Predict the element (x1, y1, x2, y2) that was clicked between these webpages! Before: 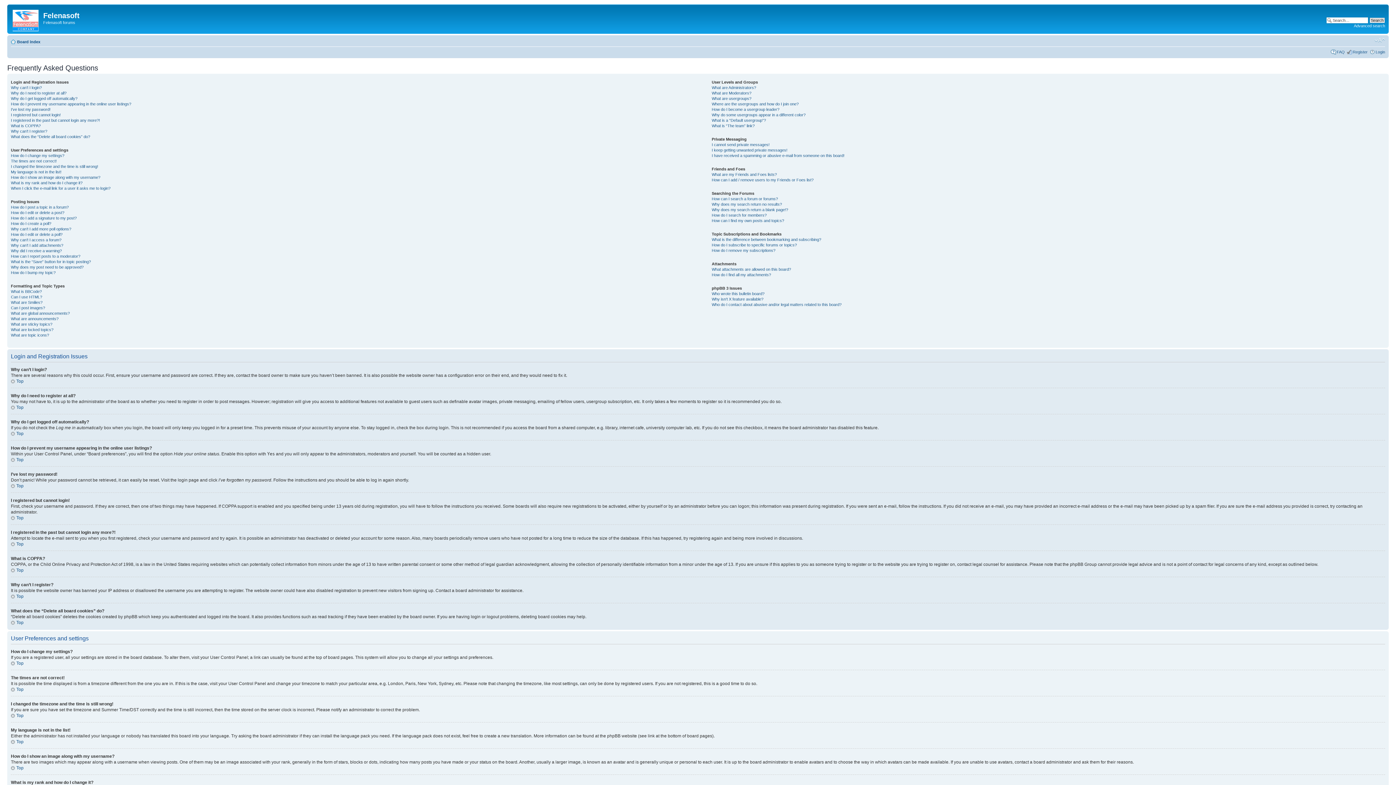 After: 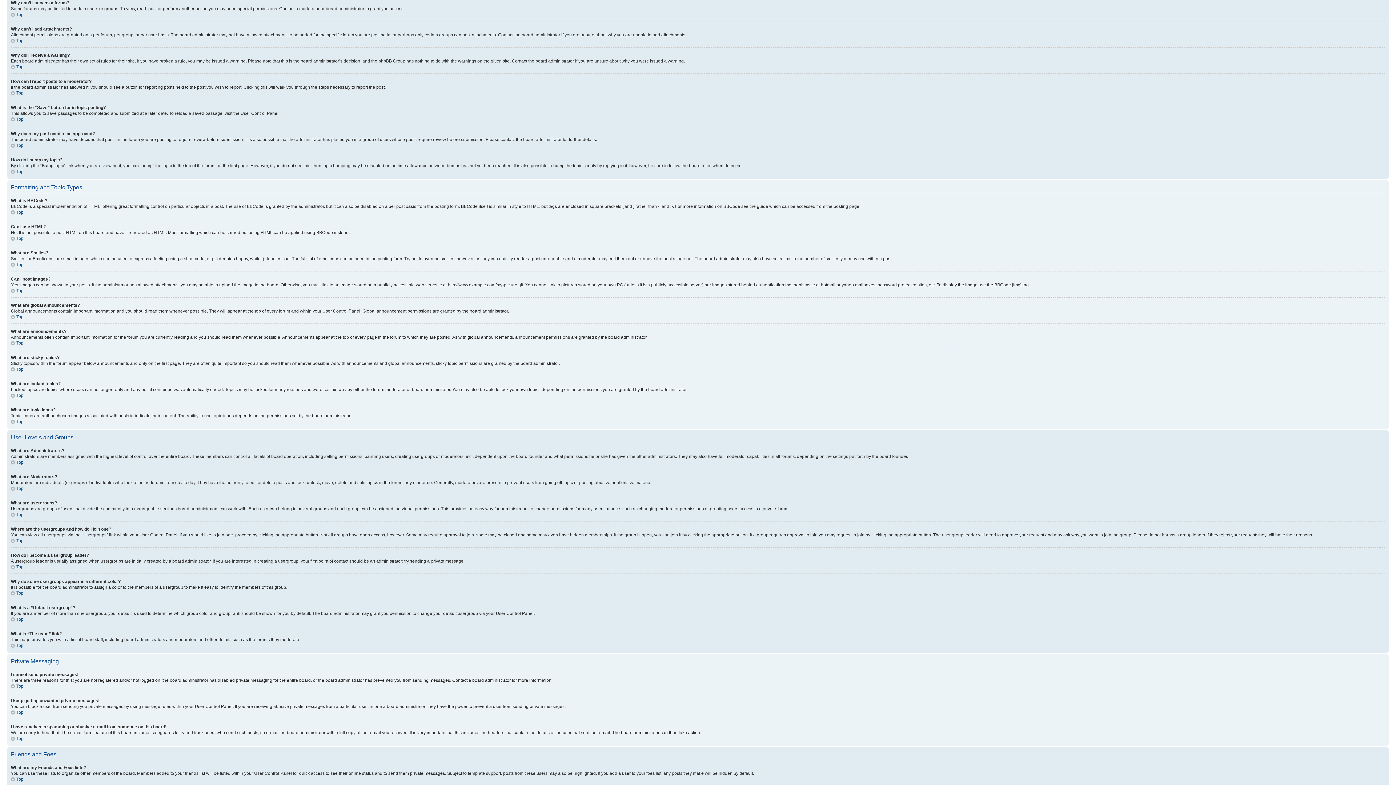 Action: bbox: (10, 237, 61, 242) label: Why can’t I access a forum?